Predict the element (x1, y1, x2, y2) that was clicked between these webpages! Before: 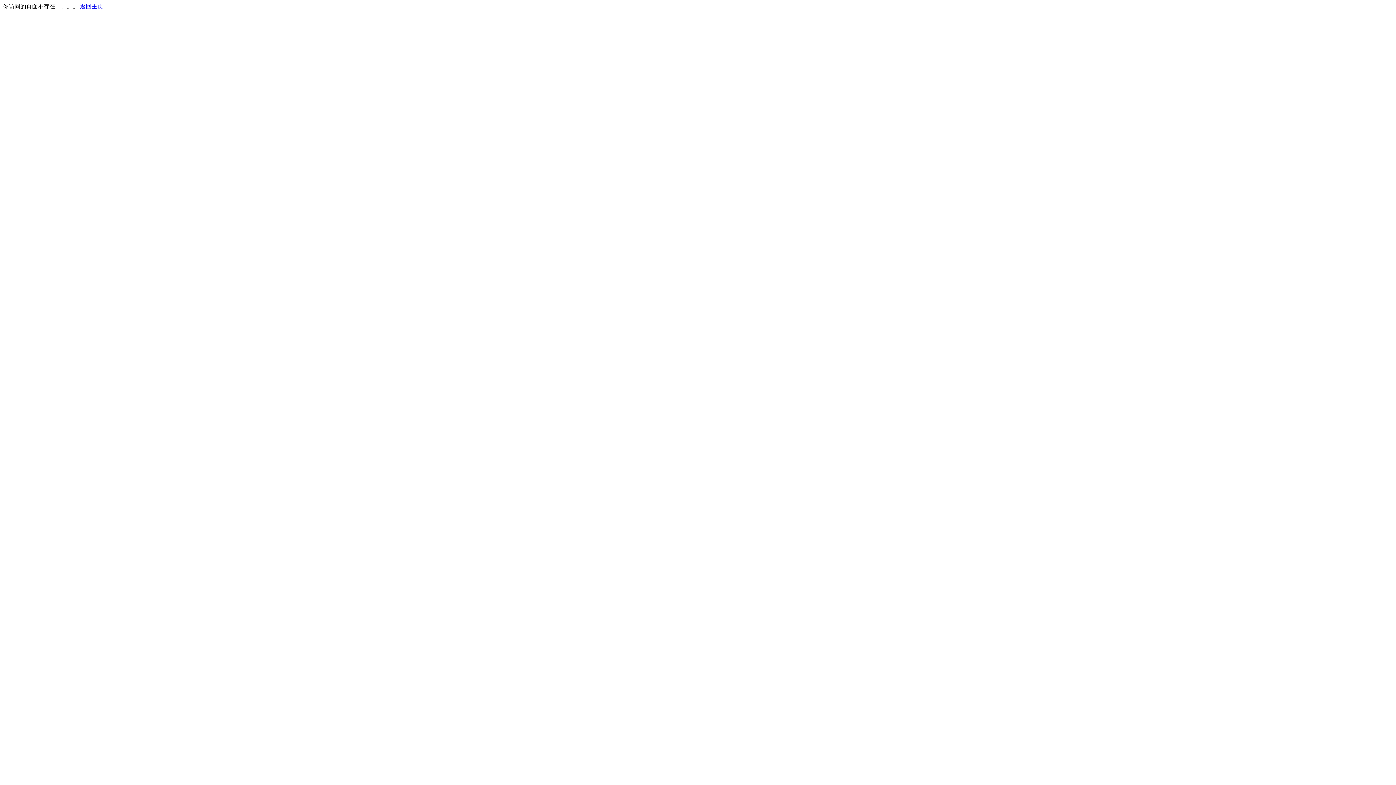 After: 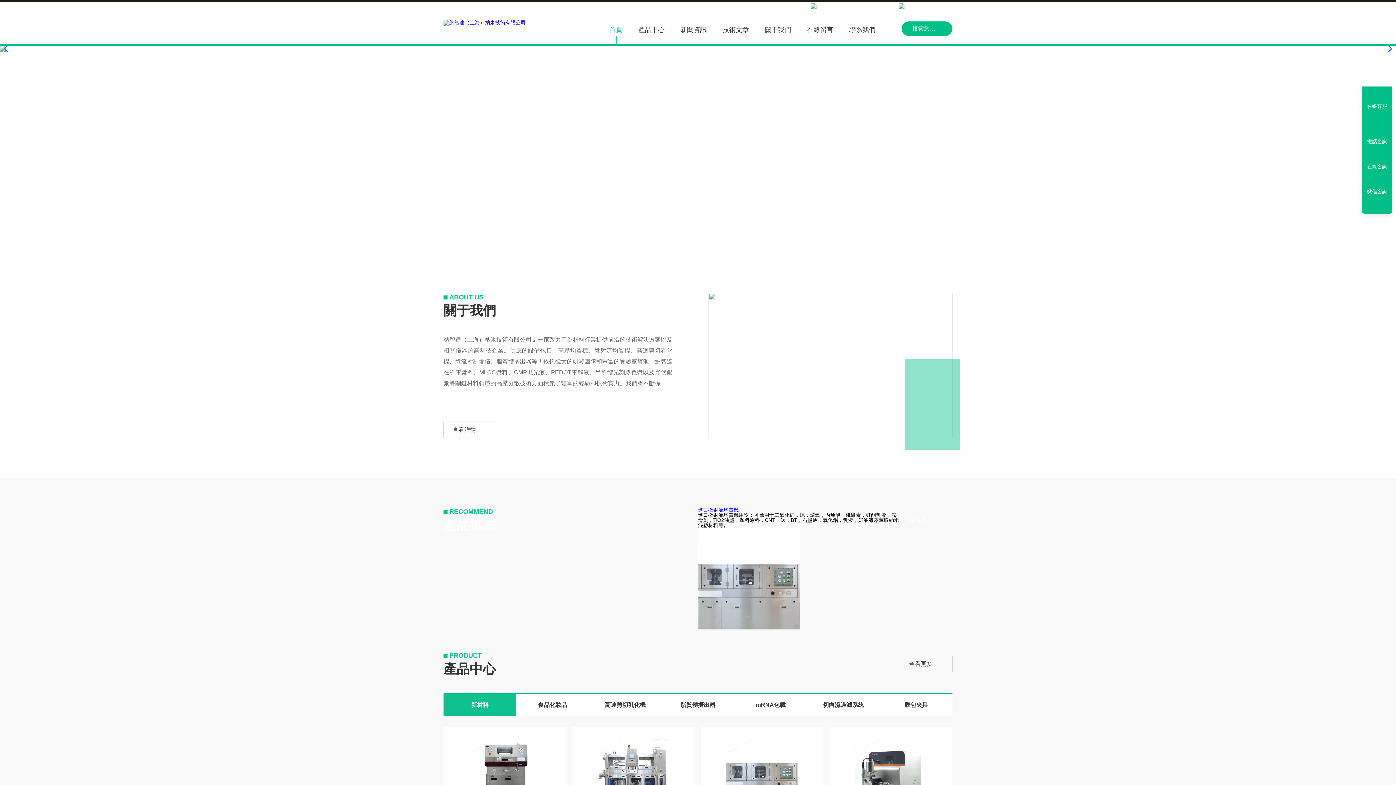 Action: bbox: (80, 3, 103, 9) label: 返回主页